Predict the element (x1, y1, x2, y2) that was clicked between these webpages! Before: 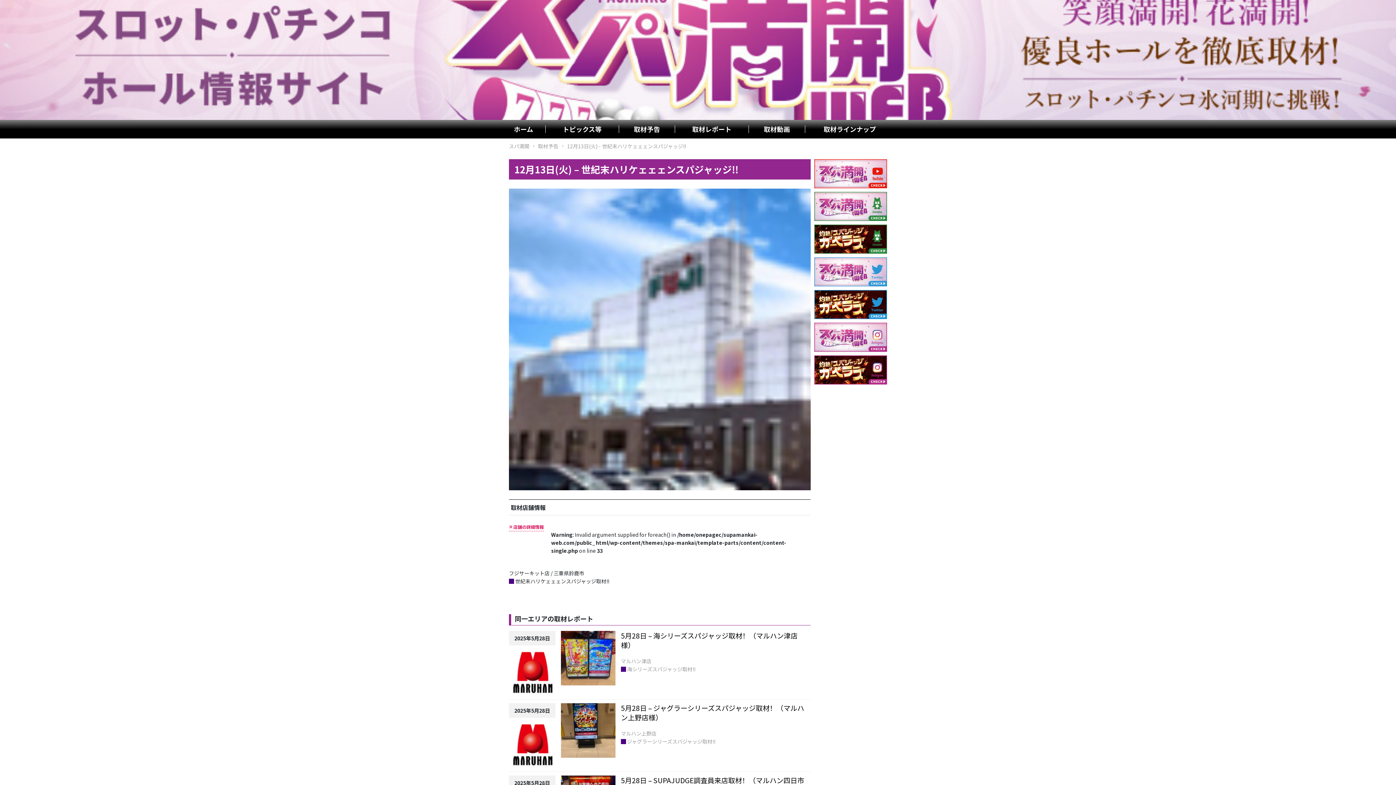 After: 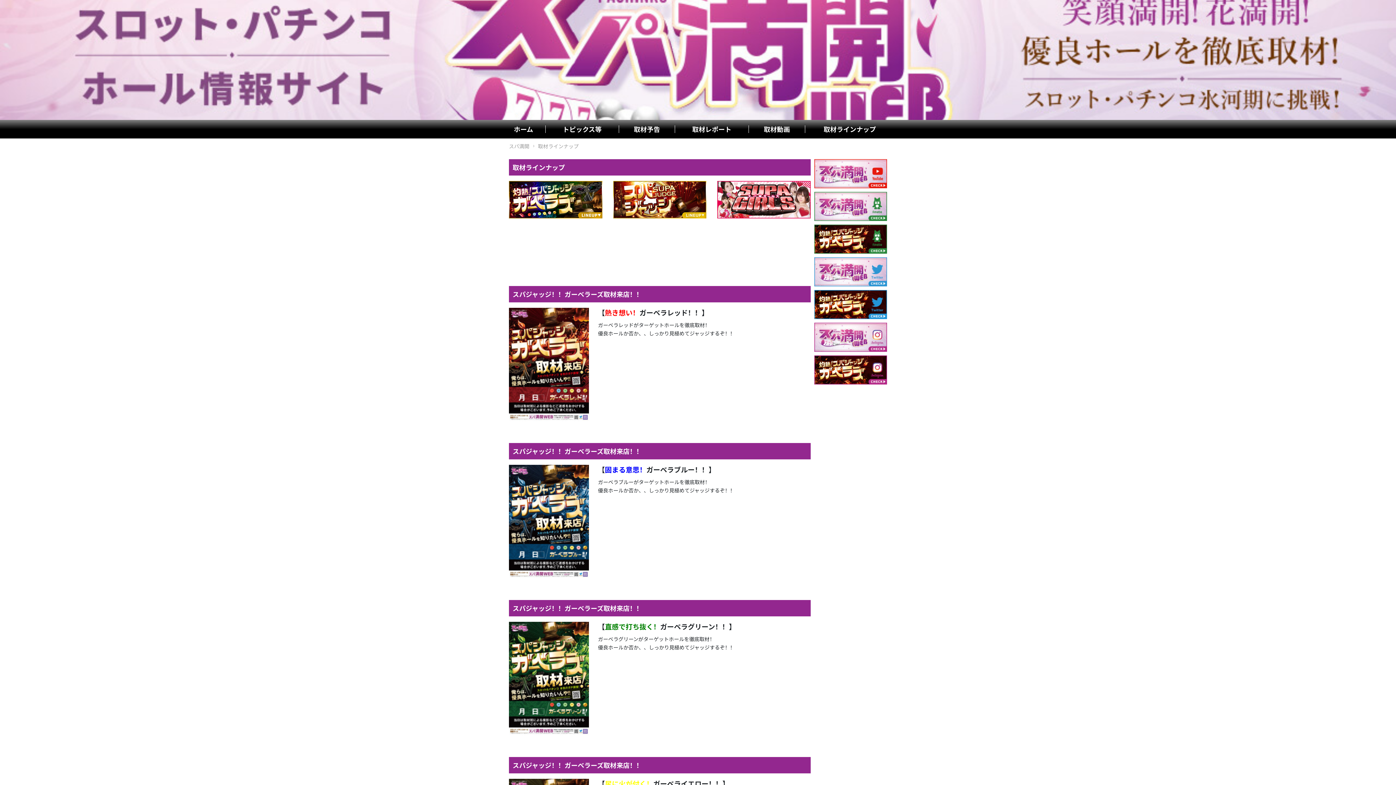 Action: label: 取材ラインナップ bbox: (805, 125, 887, 133)